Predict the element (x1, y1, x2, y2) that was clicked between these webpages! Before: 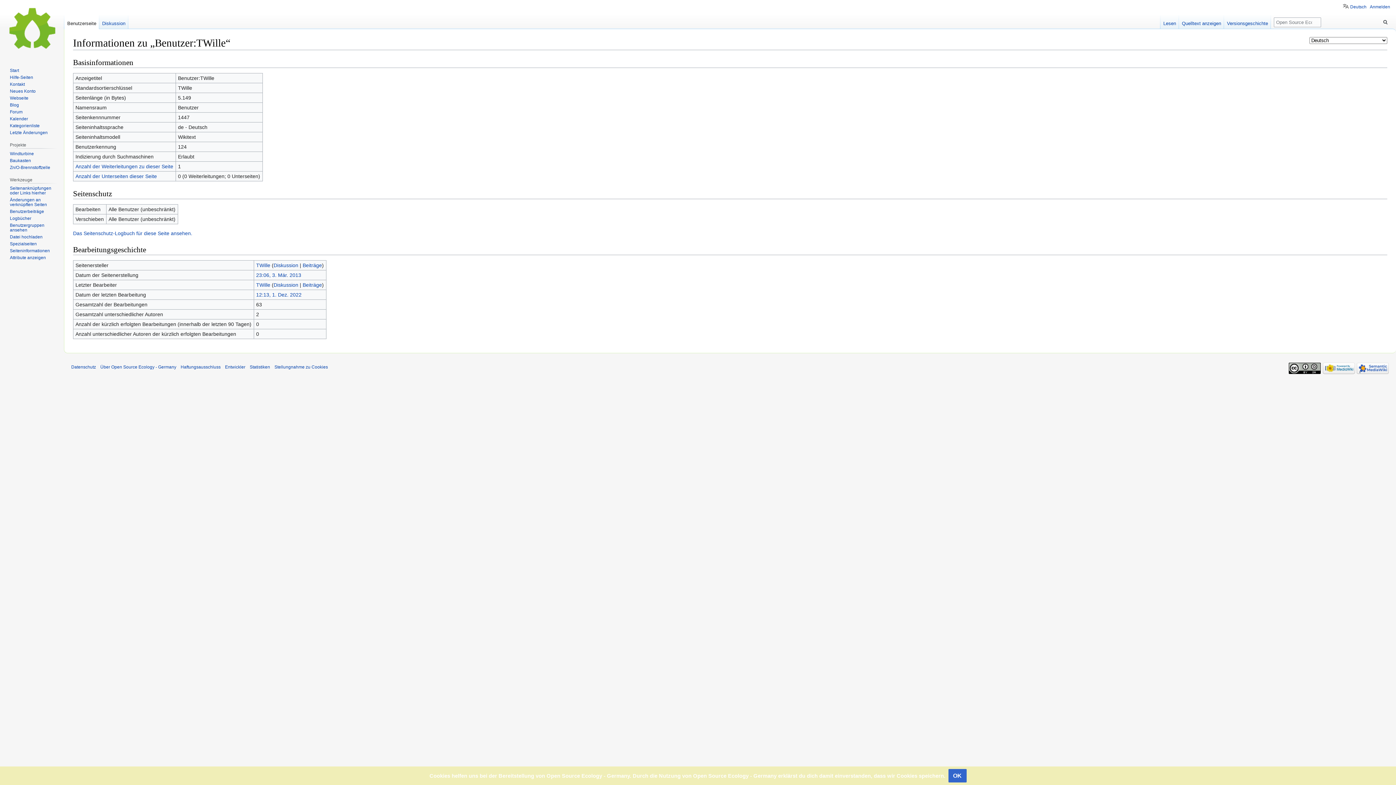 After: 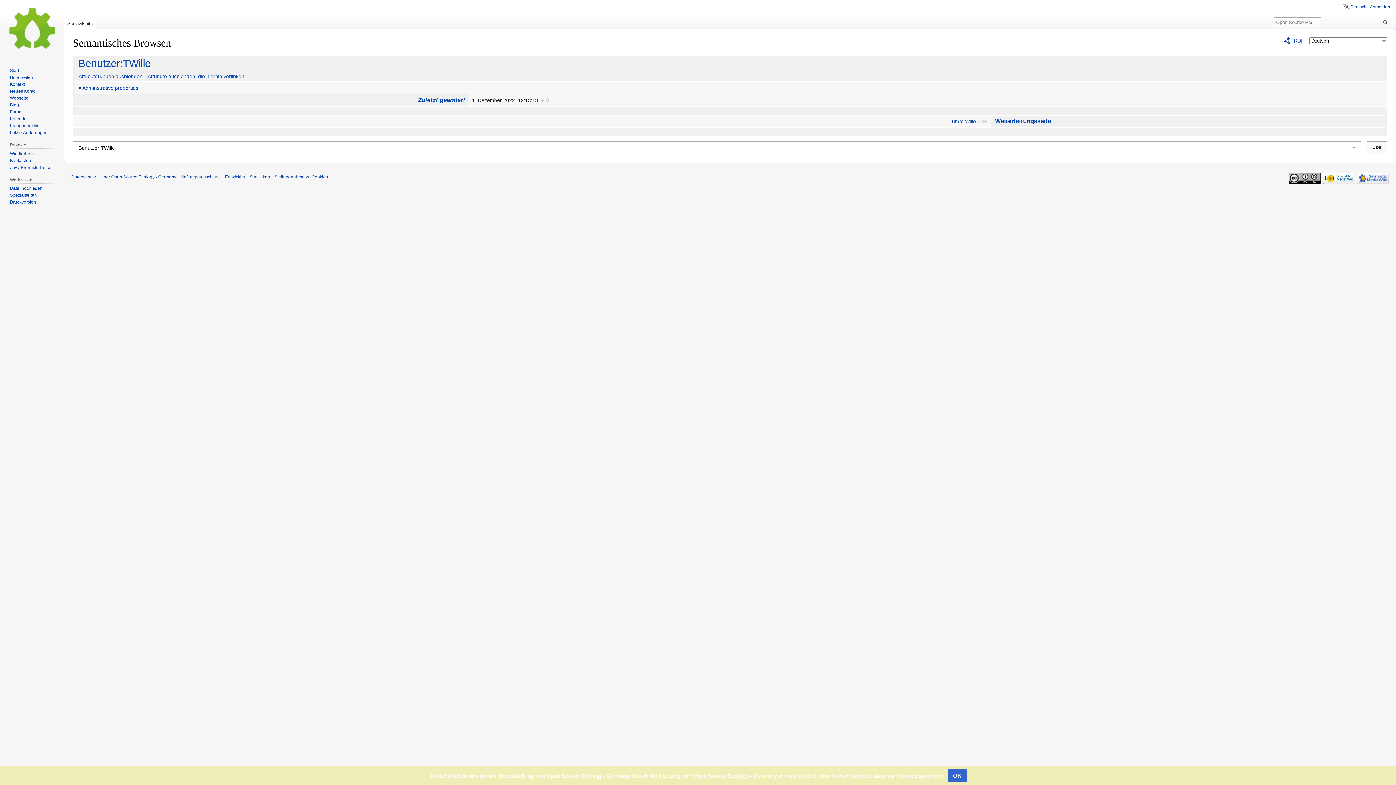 Action: label: Attribute anzeigen bbox: (9, 255, 45, 260)